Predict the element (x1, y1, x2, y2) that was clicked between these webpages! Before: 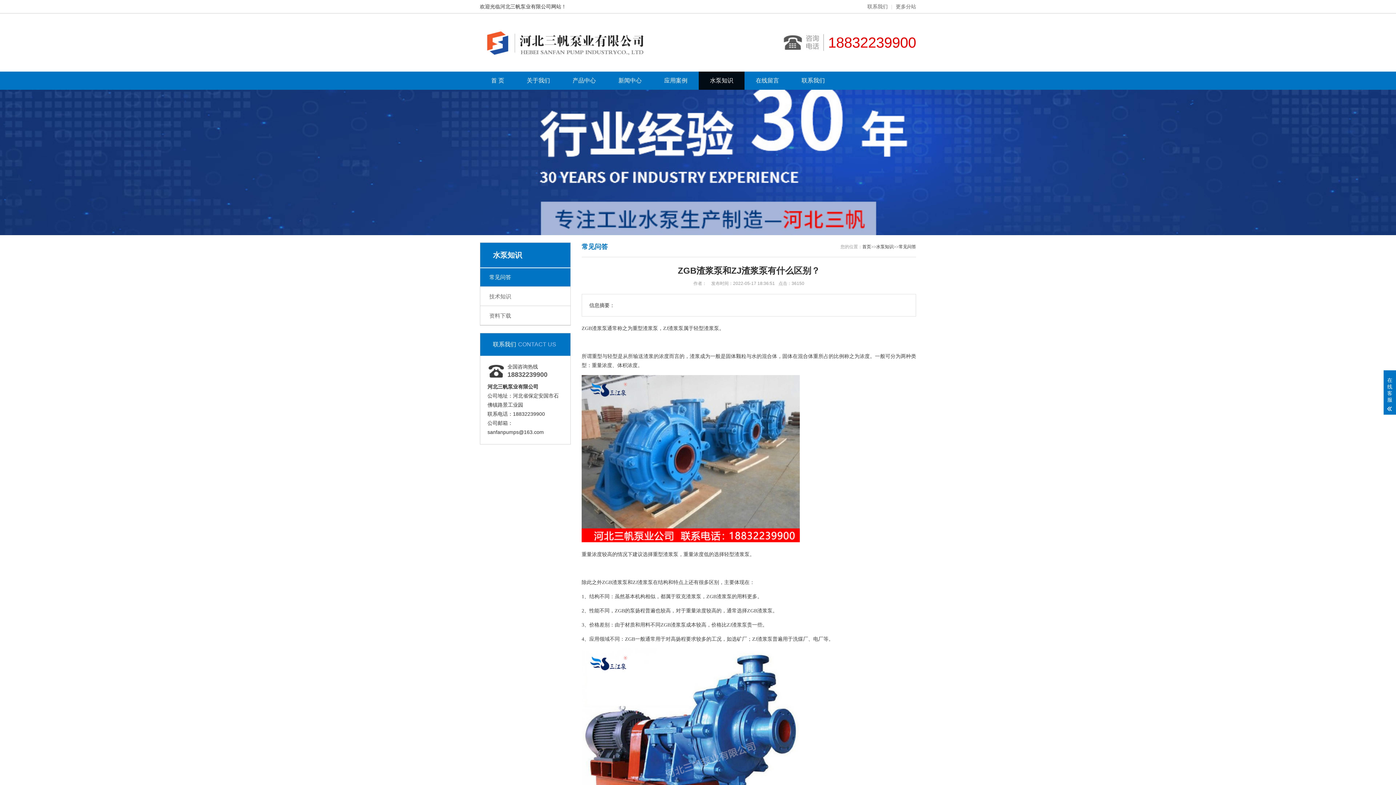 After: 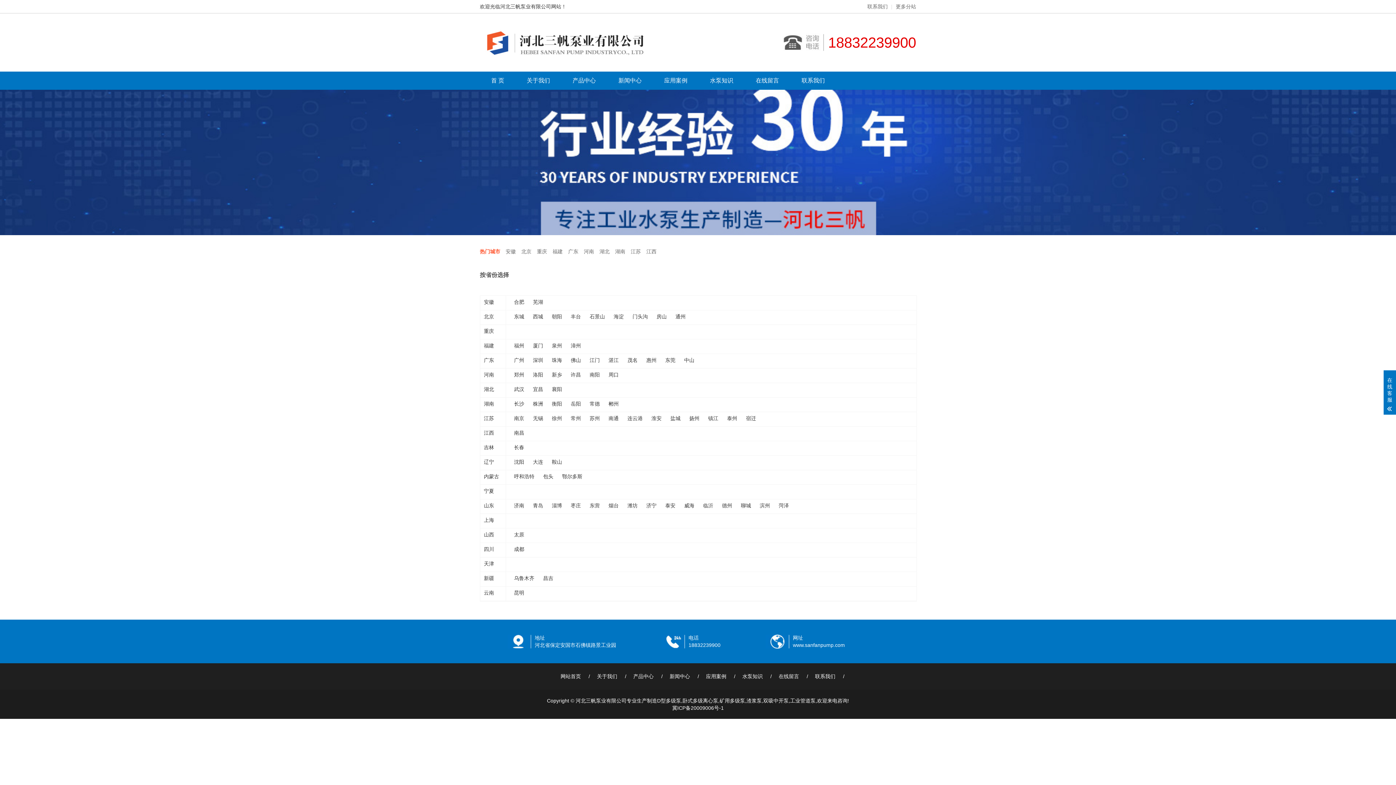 Action: label: 更多分站 bbox: (896, 3, 916, 9)